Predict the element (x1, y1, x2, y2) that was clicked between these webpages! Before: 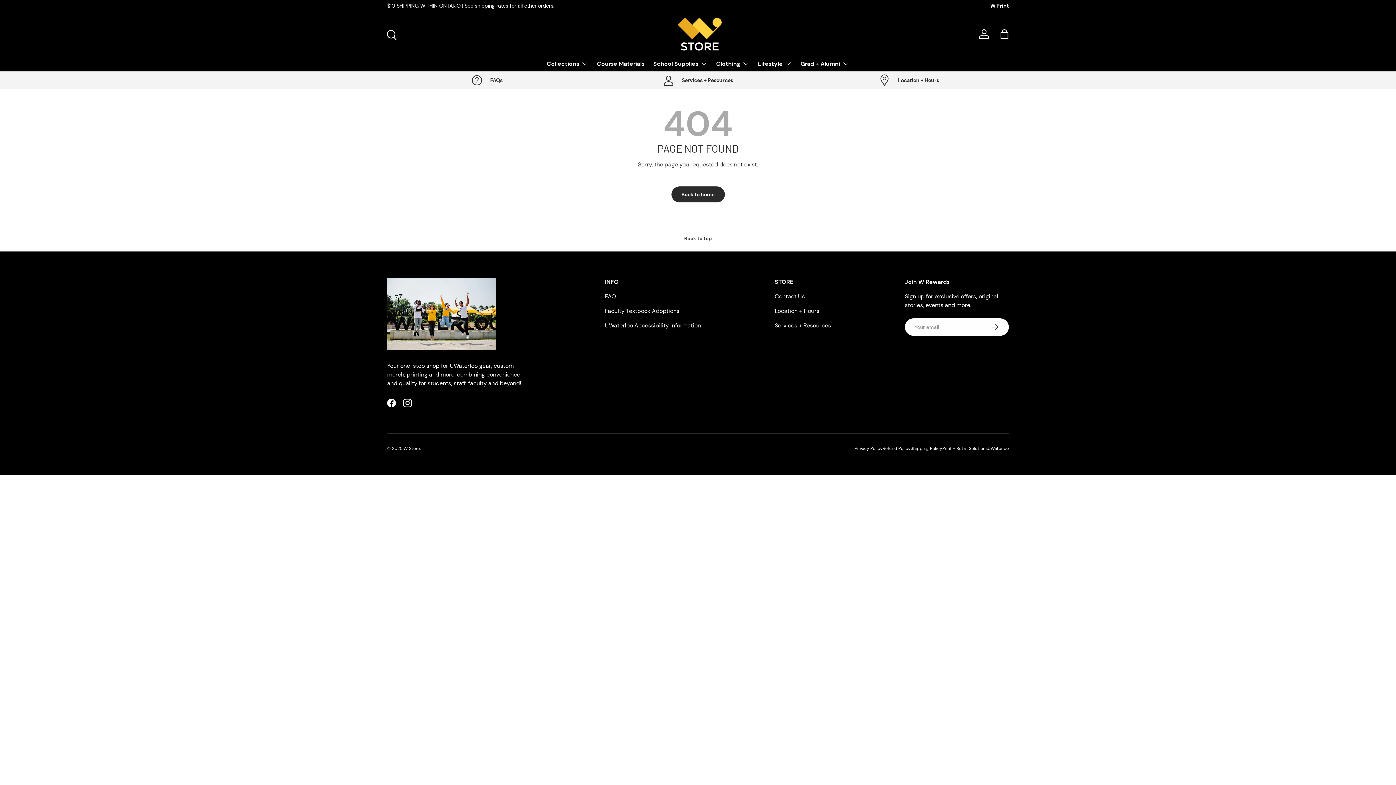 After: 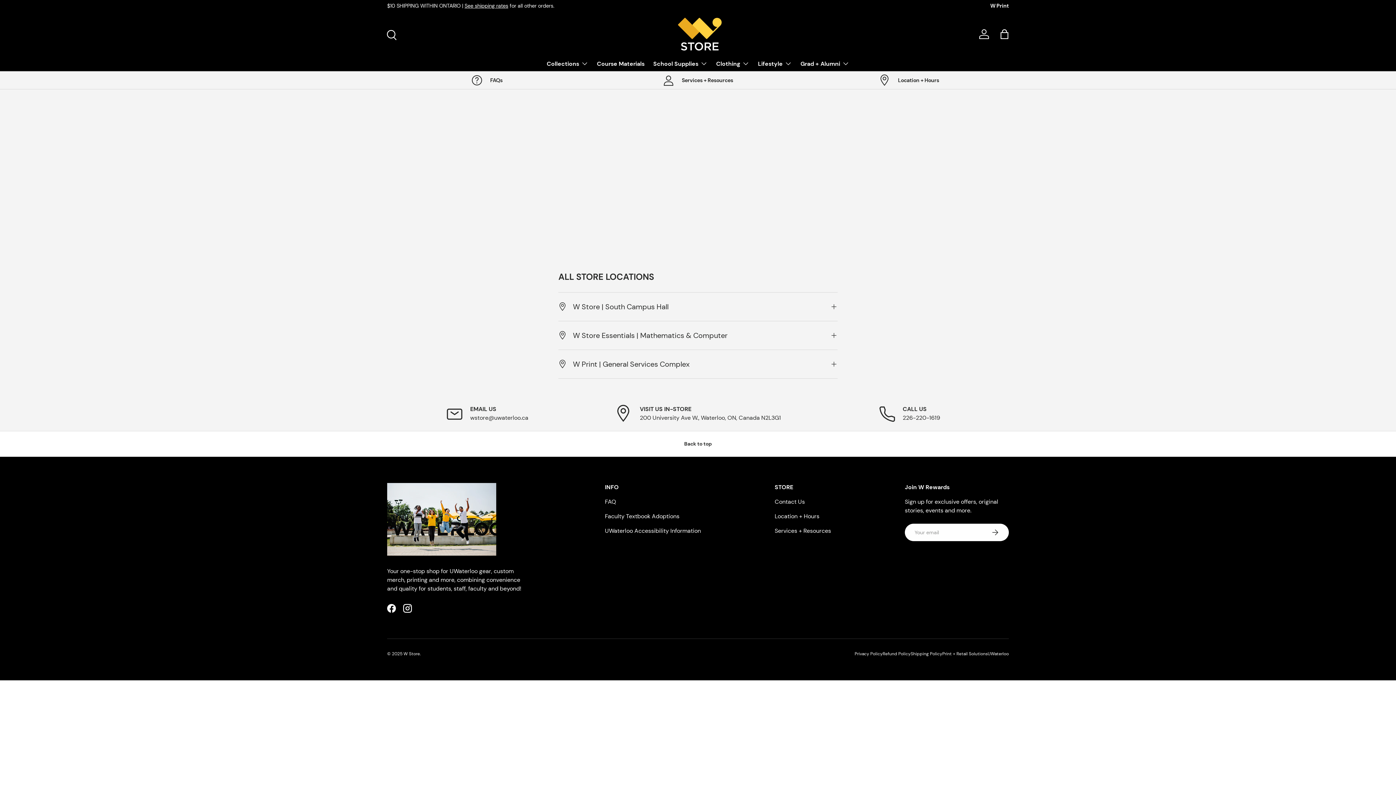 Action: label: Location + Hours bbox: (809, 74, 1009, 86)